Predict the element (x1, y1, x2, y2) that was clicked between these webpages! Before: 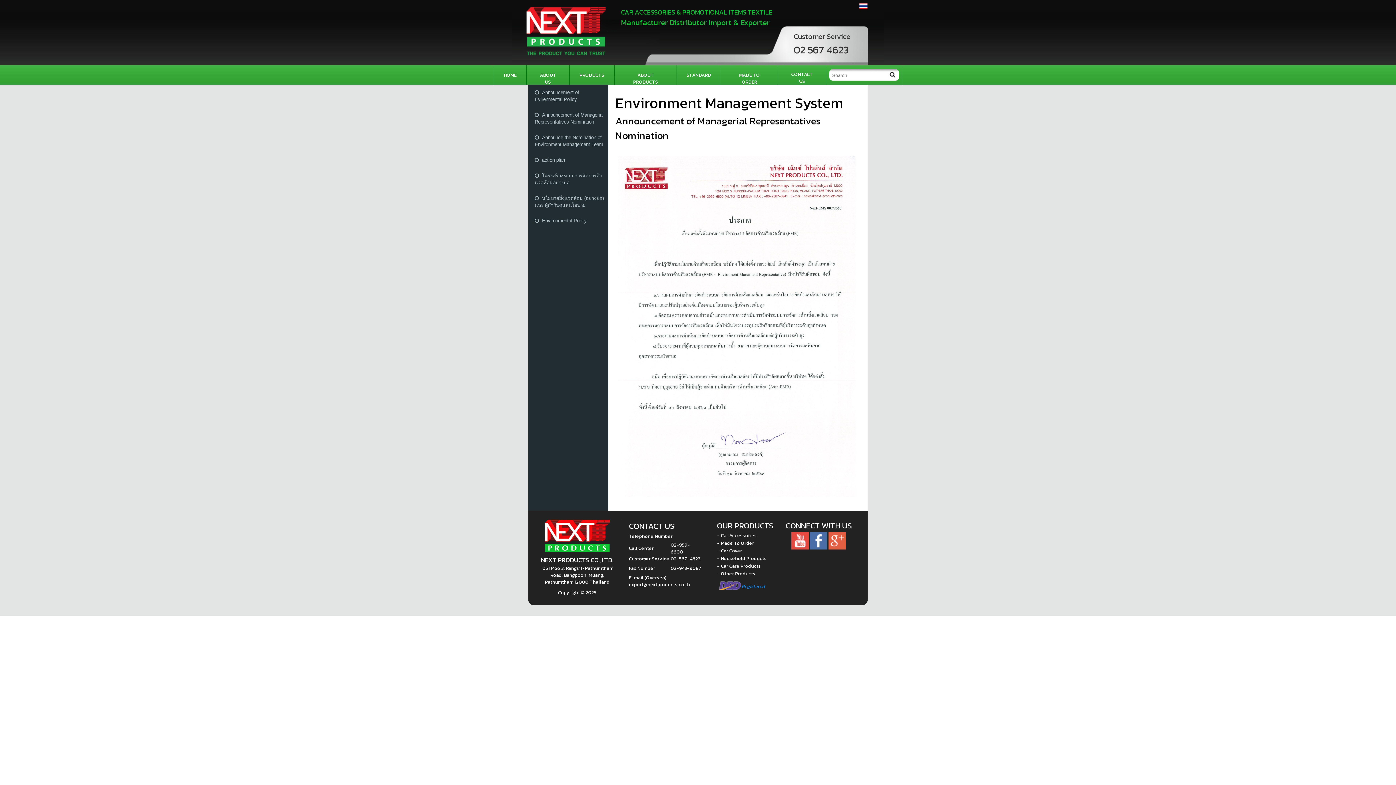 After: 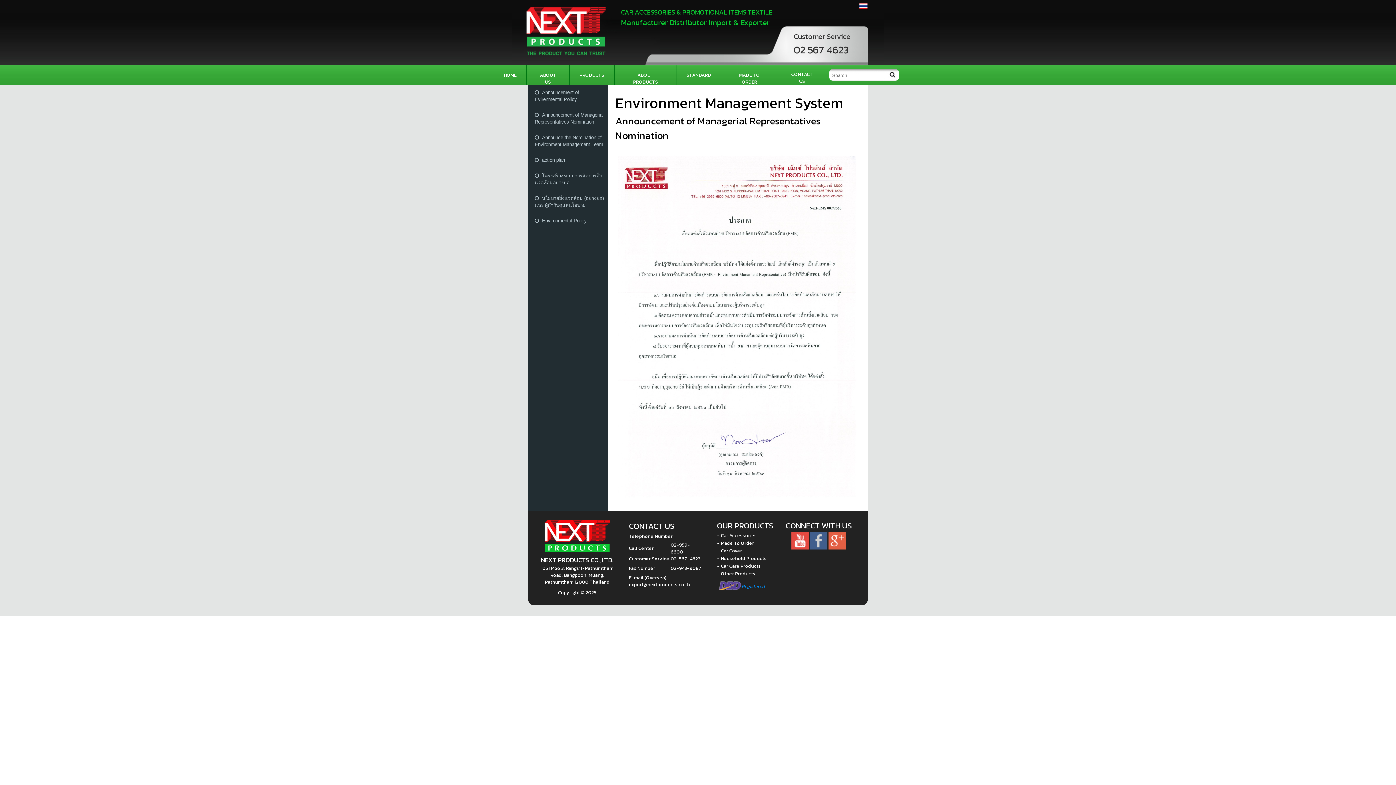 Action: bbox: (810, 537, 827, 544)